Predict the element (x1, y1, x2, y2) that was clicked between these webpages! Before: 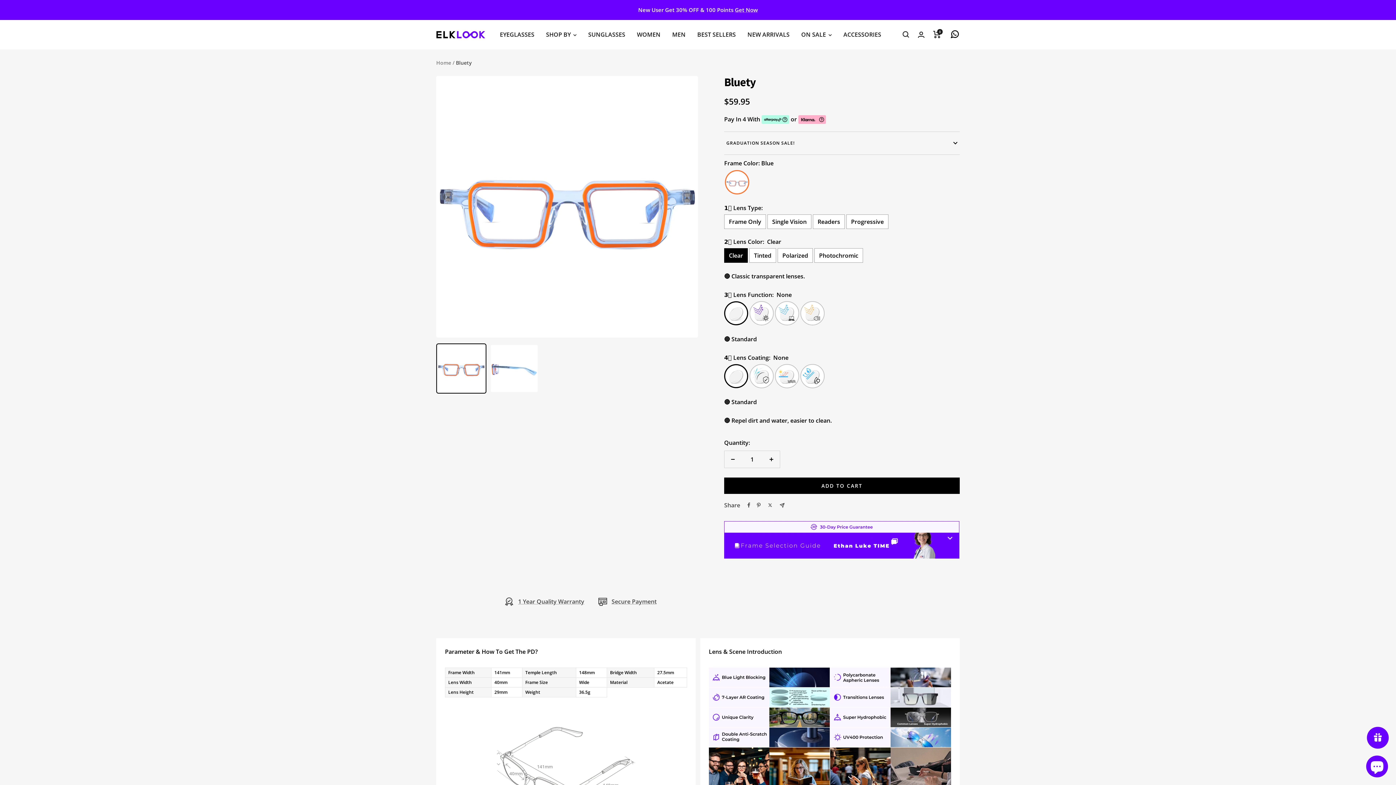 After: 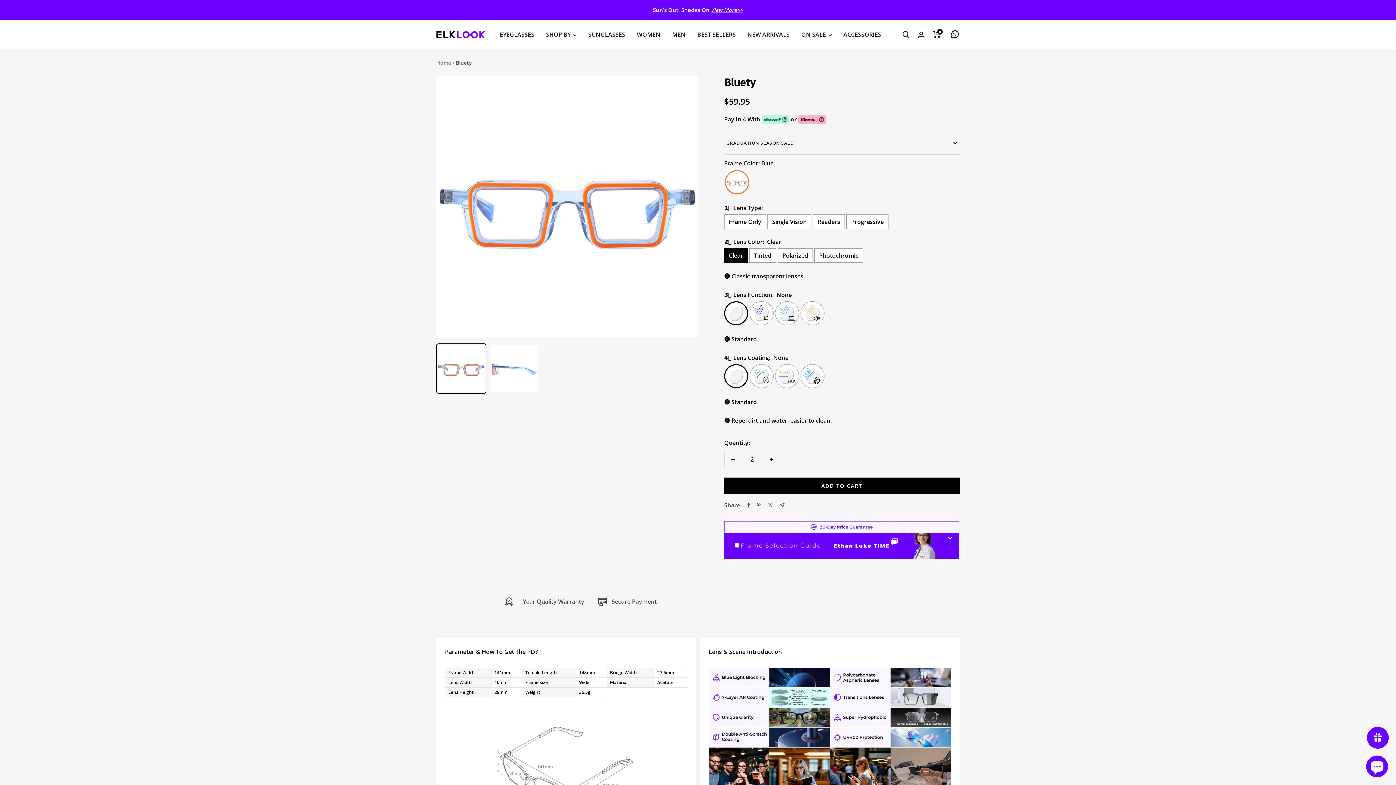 Action: label: Increase quantity bbox: (763, 451, 780, 467)